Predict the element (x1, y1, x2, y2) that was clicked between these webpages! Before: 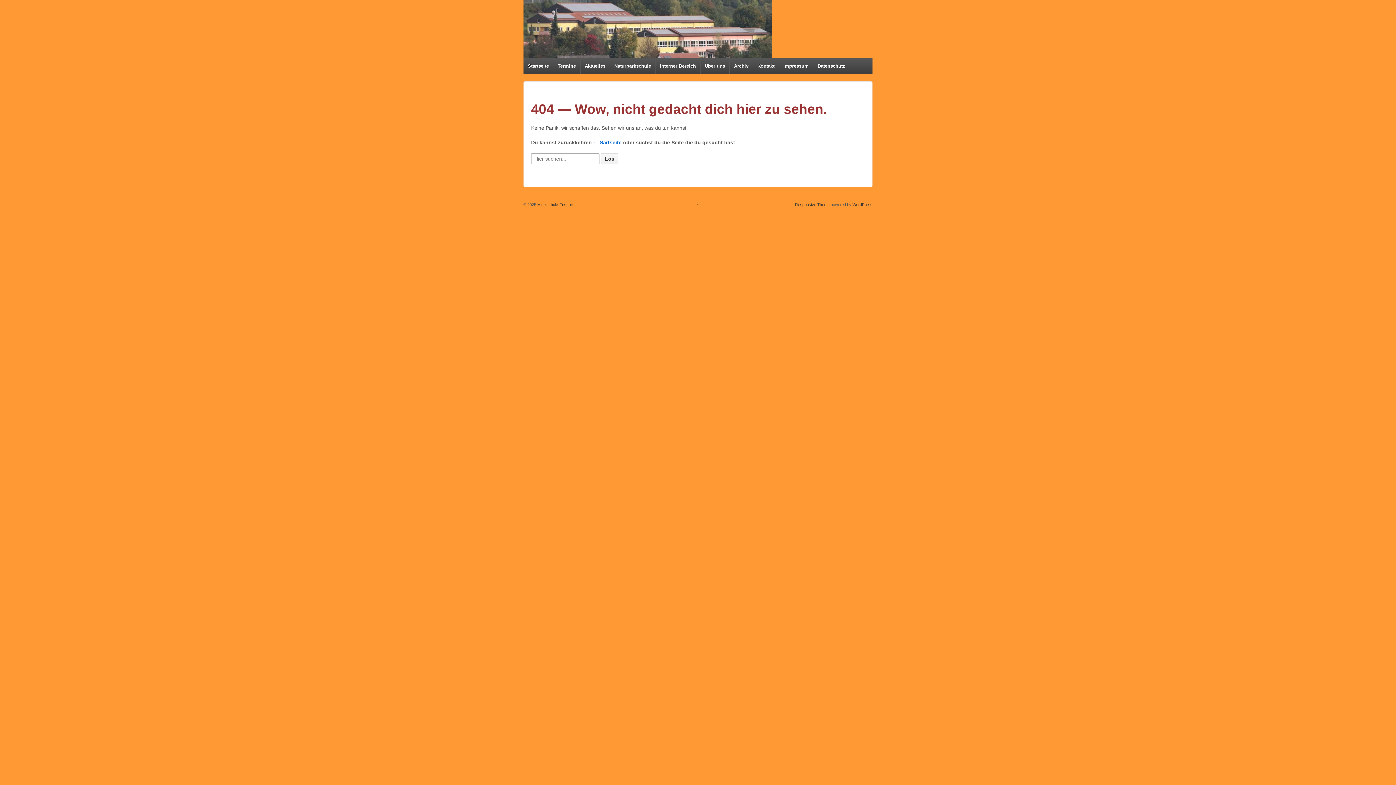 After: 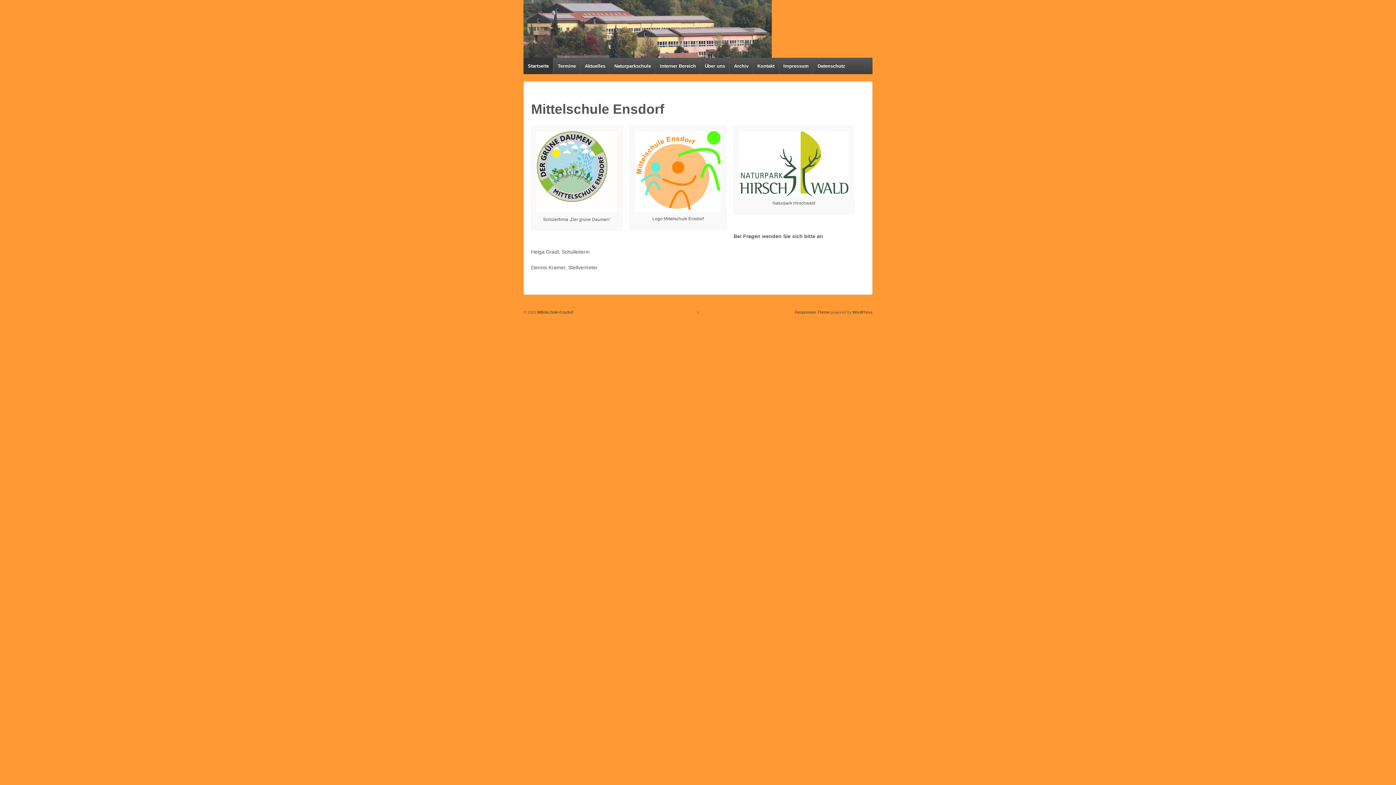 Action: bbox: (523, 25, 772, 31)